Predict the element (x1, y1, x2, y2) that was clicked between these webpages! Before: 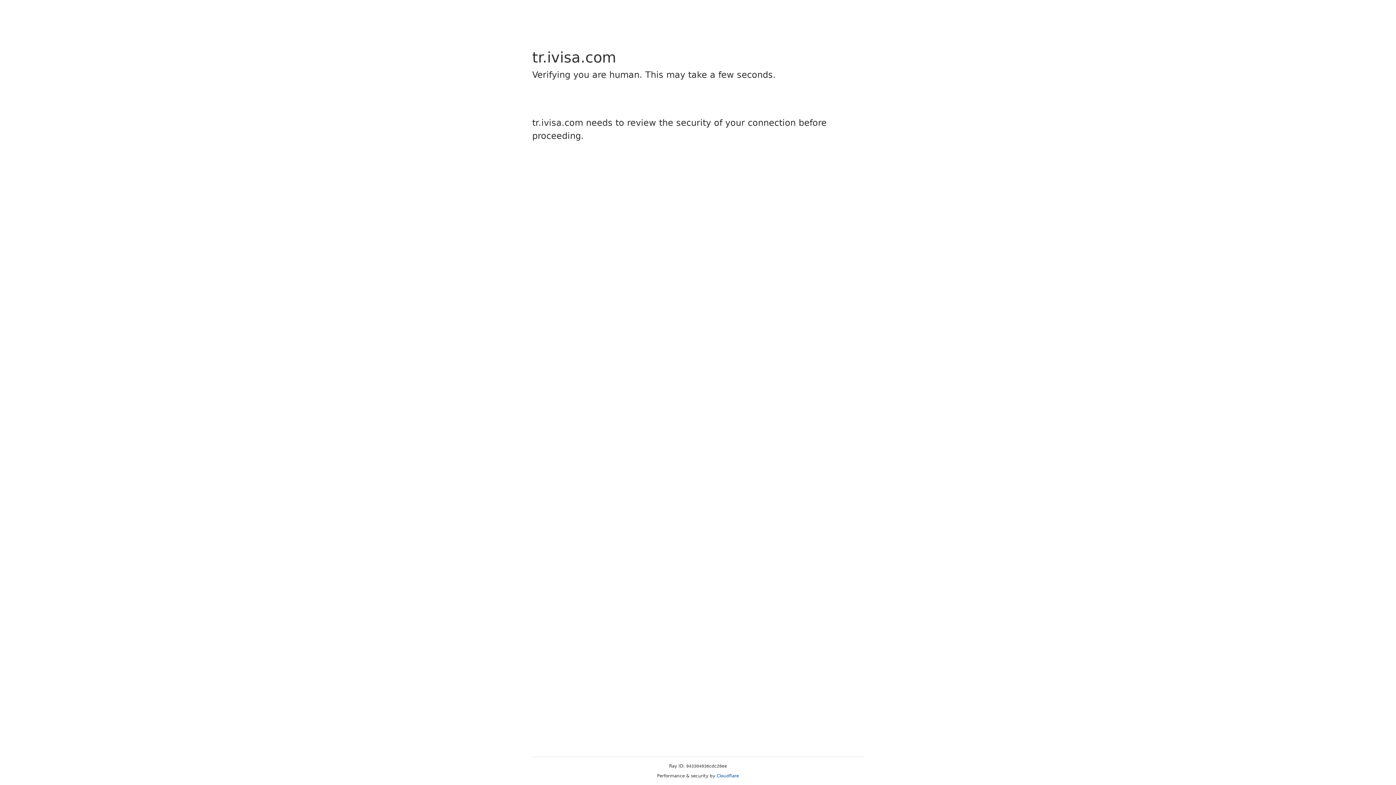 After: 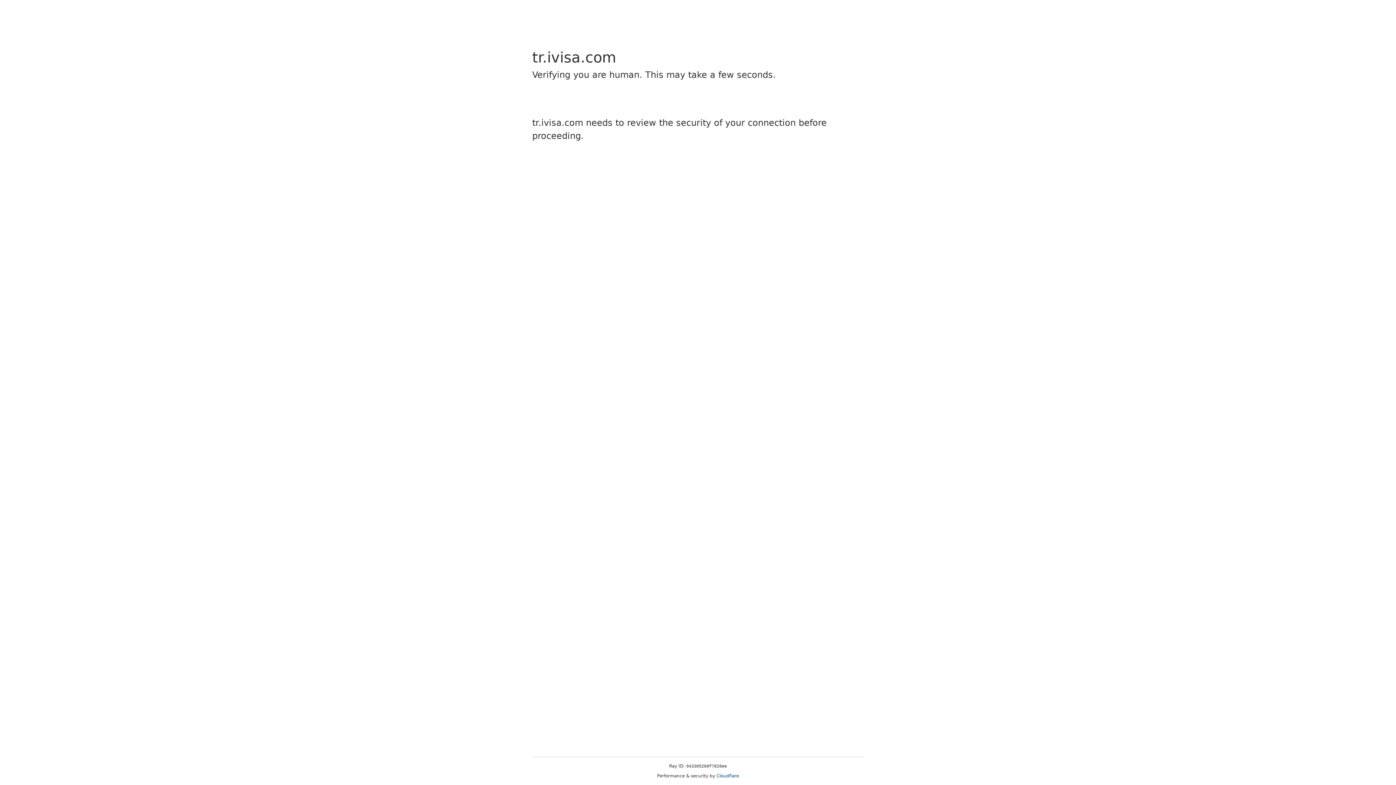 Action: label: Cloudflare bbox: (716, 773, 739, 778)